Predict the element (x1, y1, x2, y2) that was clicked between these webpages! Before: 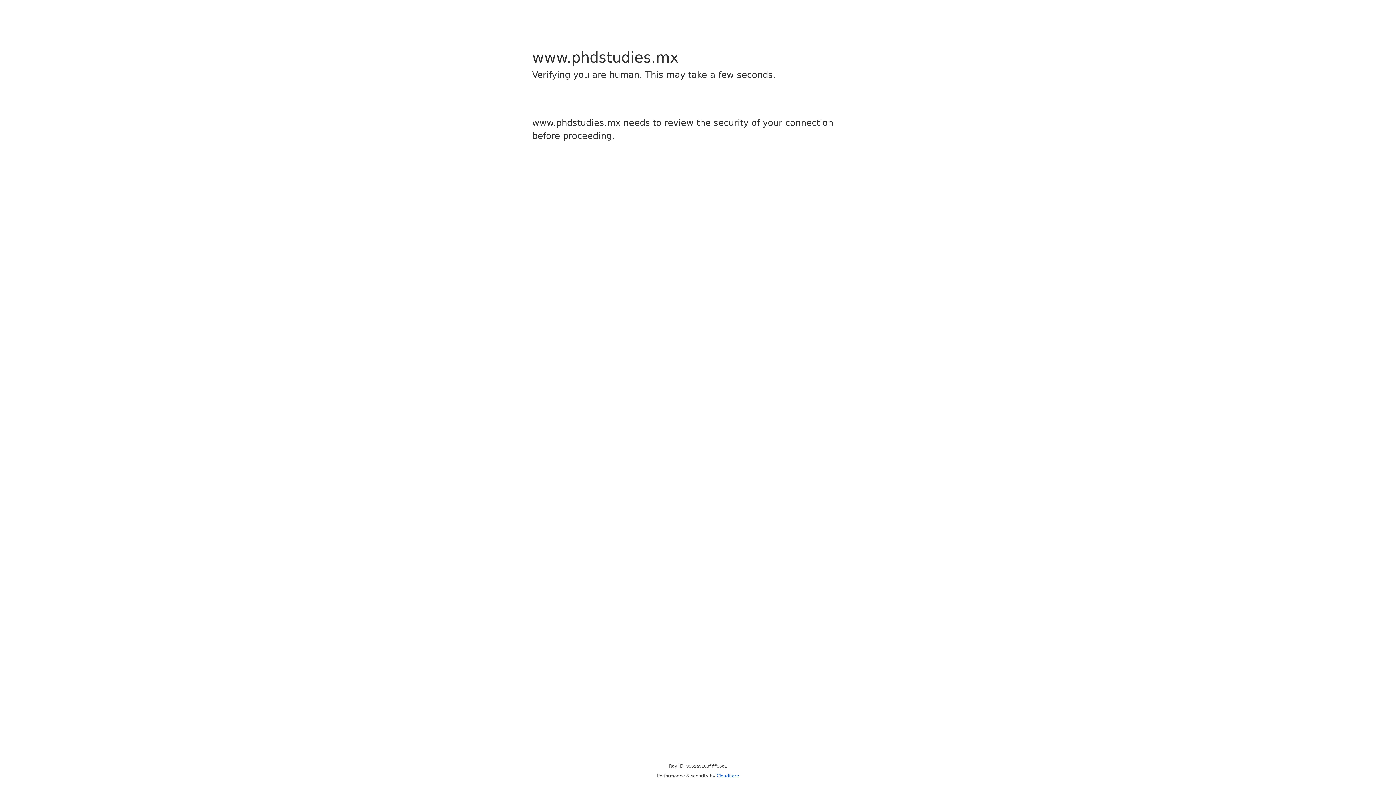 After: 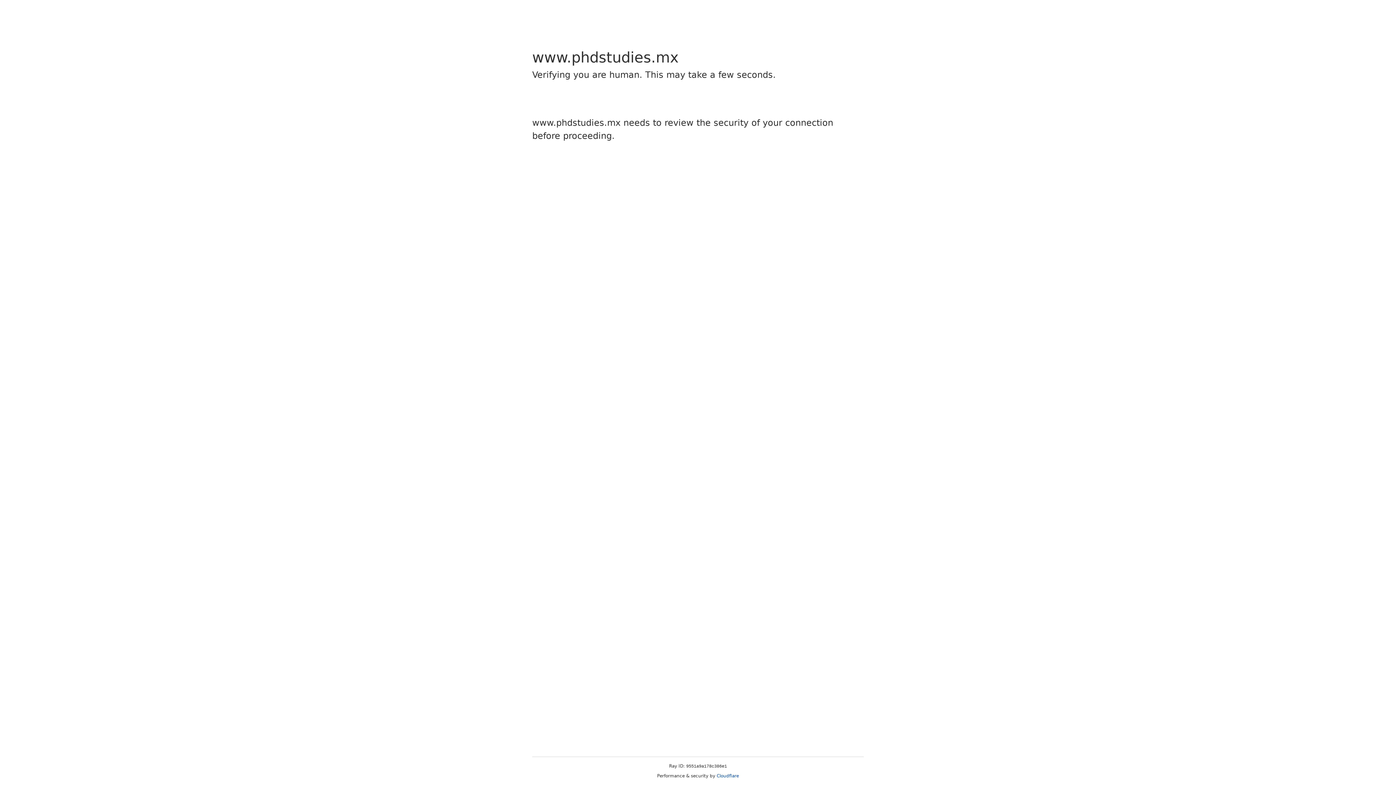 Action: label: Cloudflare bbox: (716, 773, 739, 778)